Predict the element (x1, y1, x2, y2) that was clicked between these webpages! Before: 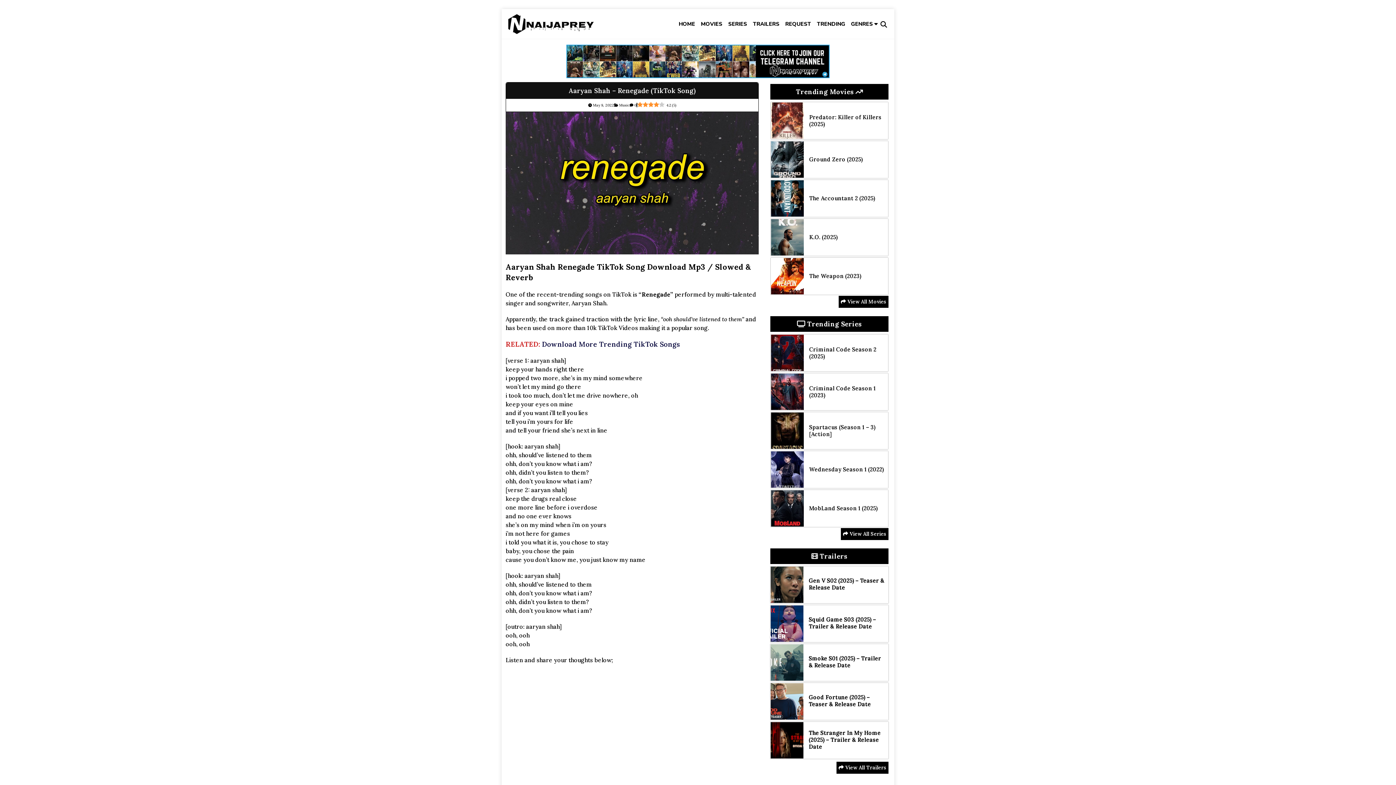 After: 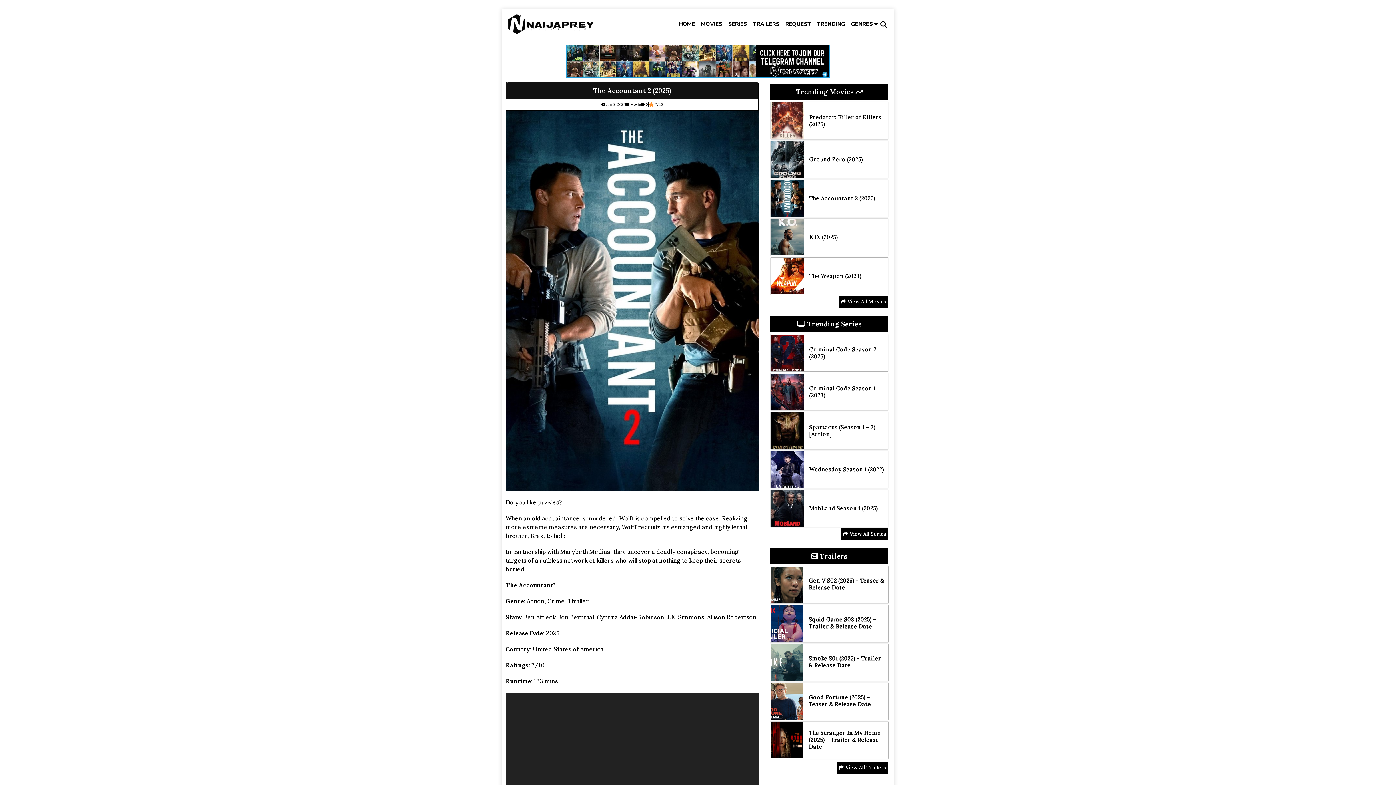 Action: label: The Accountant 2 (2025) bbox: (809, 195, 875, 201)